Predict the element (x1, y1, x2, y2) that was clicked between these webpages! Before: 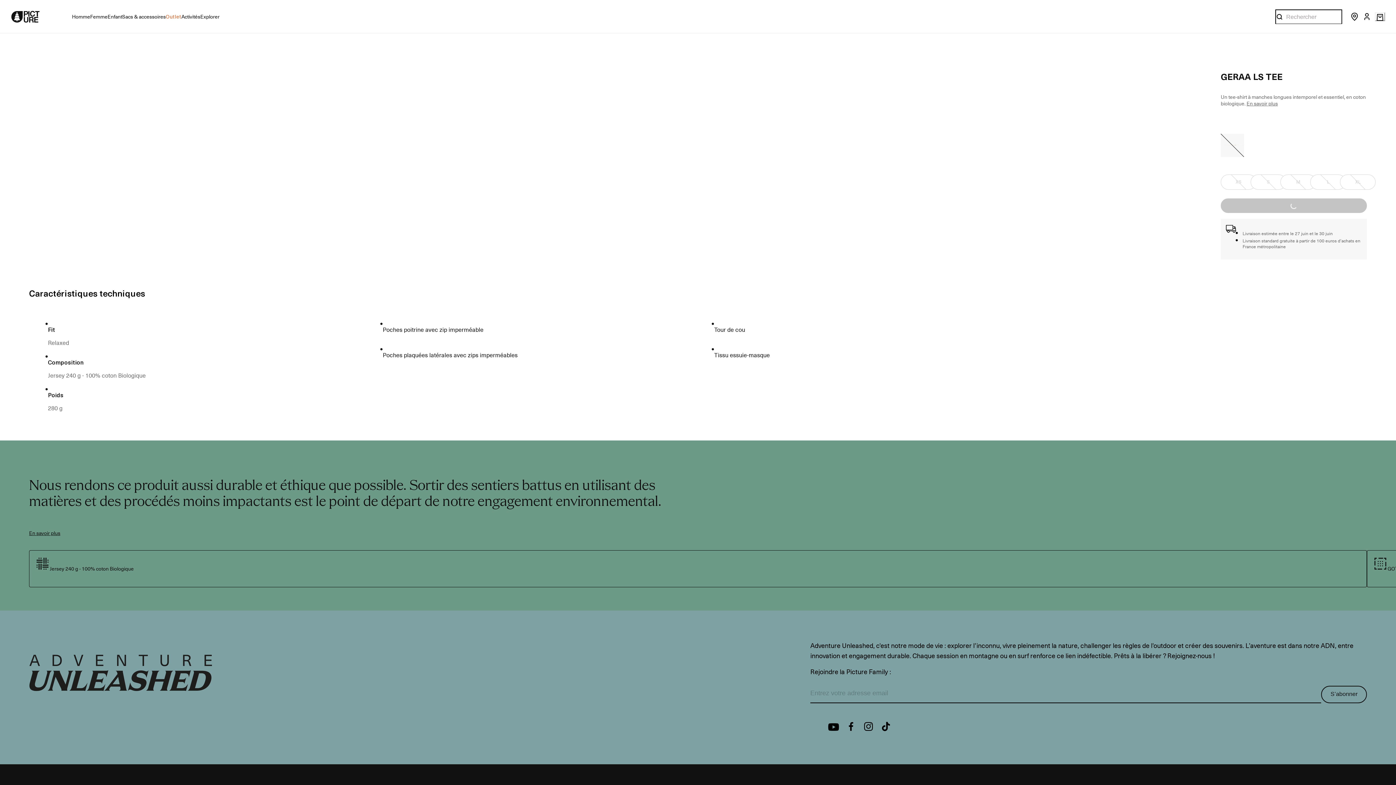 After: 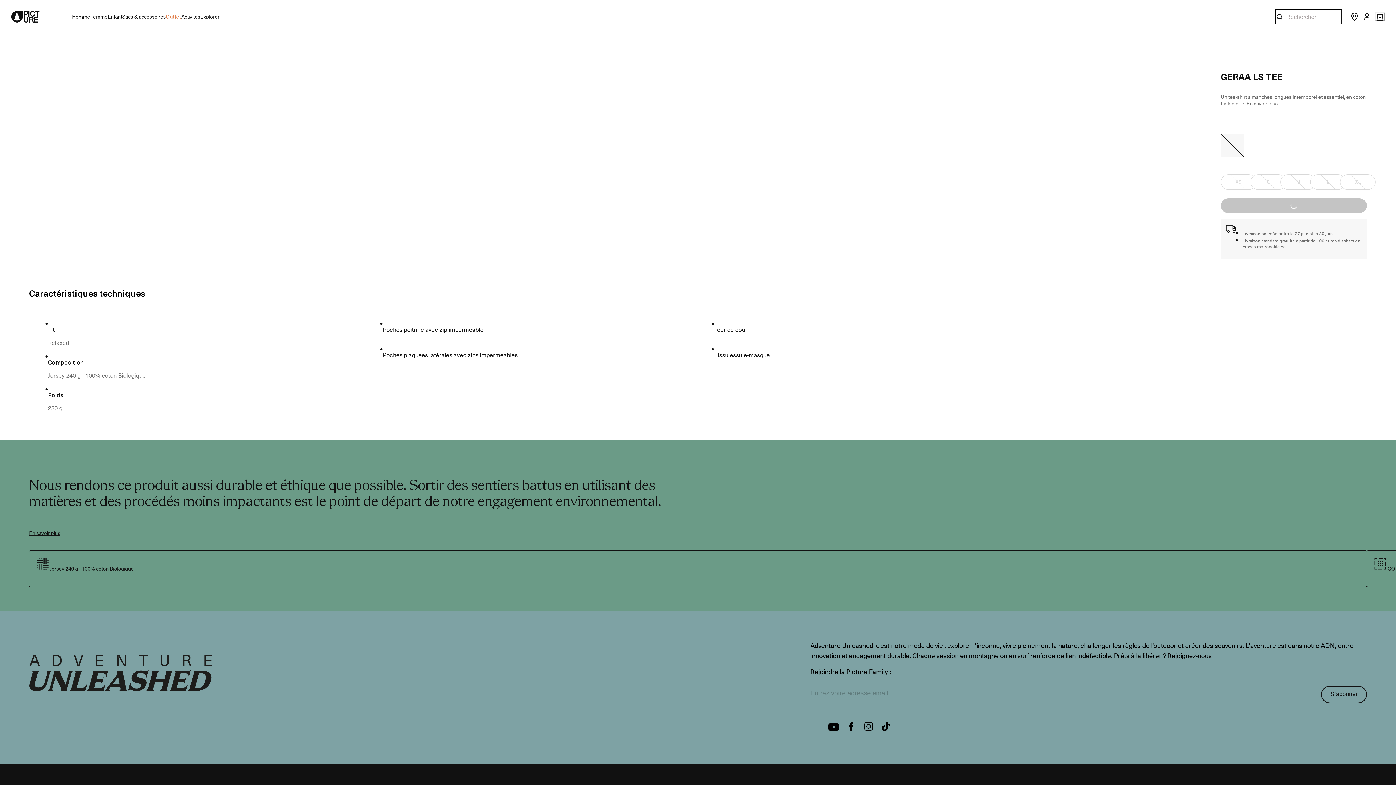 Action: bbox: (1375, 12, 1385, 21) label: Ma carte